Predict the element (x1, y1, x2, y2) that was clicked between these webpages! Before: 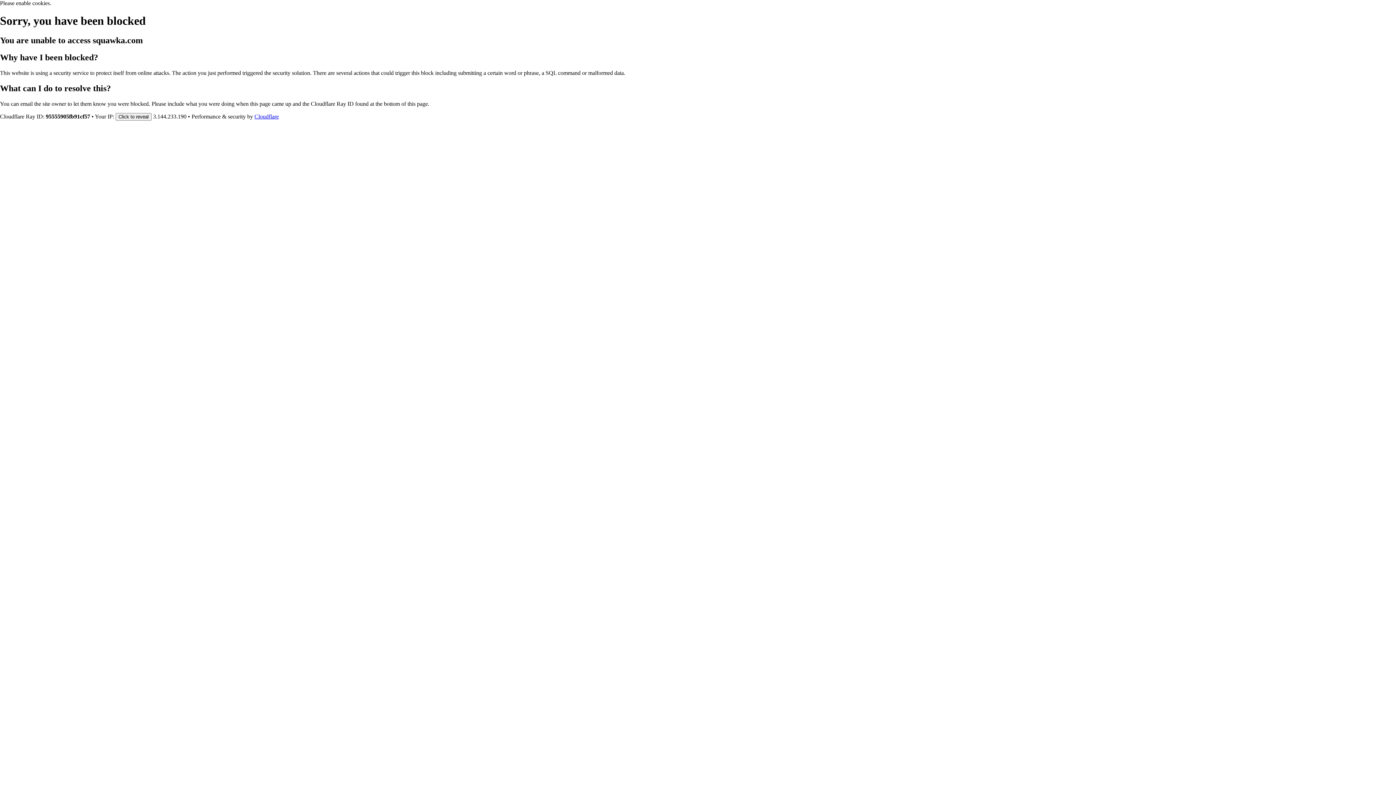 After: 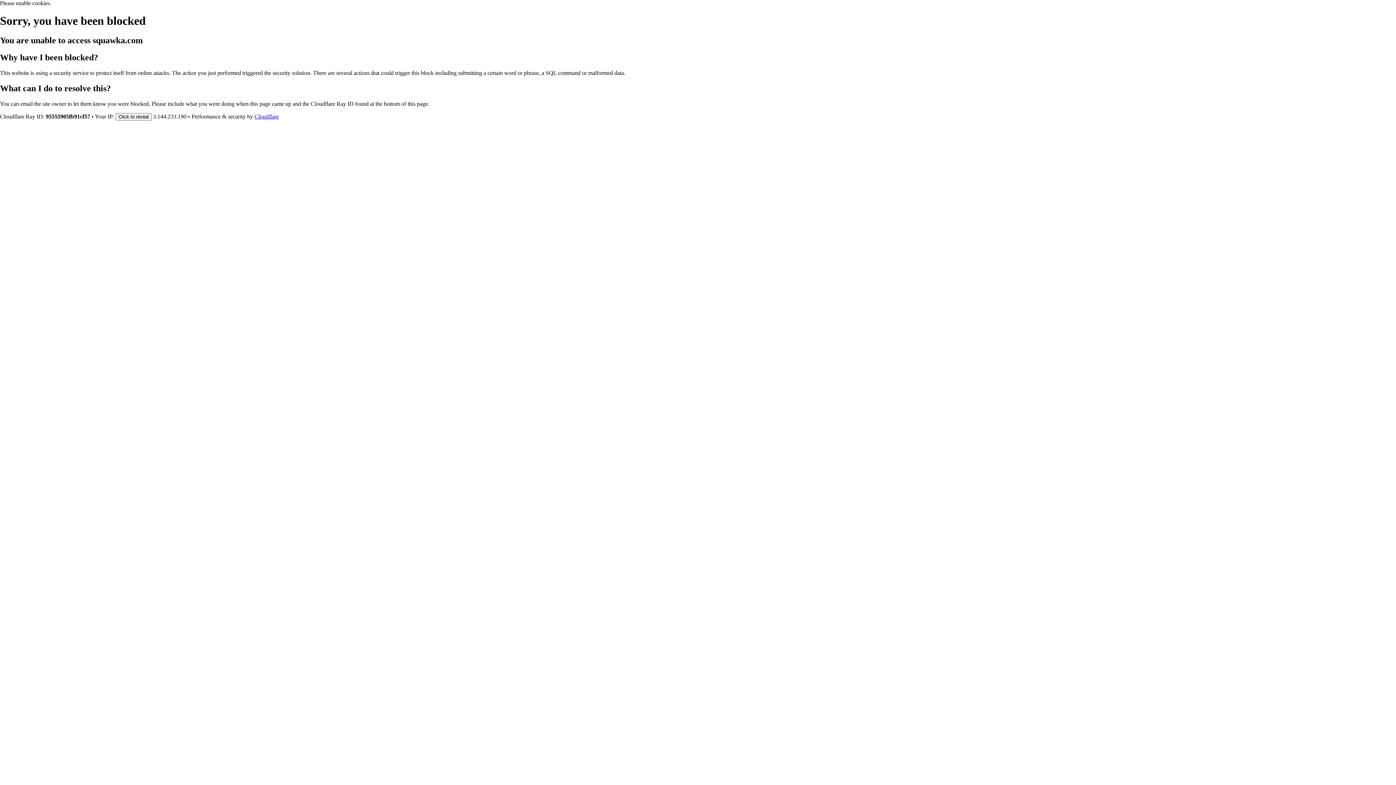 Action: label: Cloudflare bbox: (254, 113, 278, 119)